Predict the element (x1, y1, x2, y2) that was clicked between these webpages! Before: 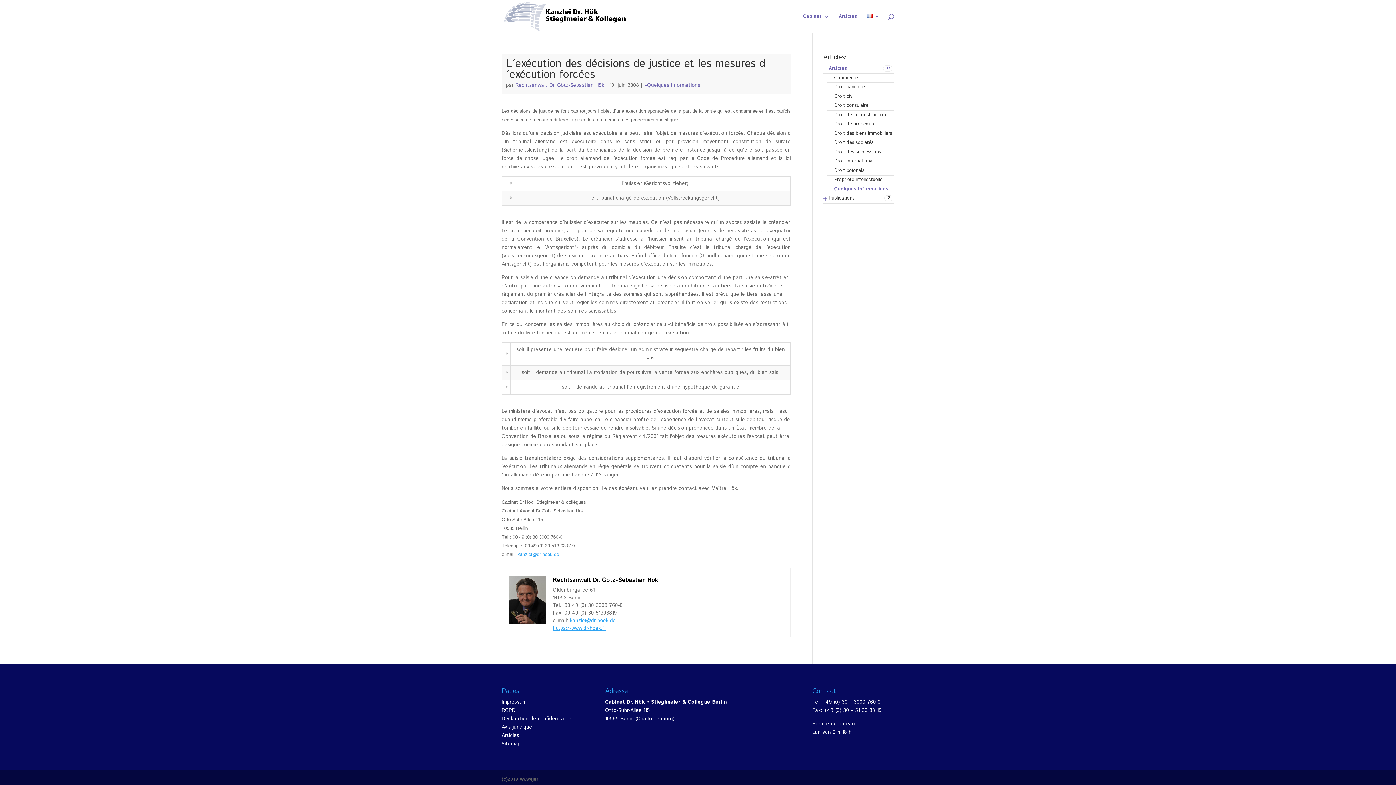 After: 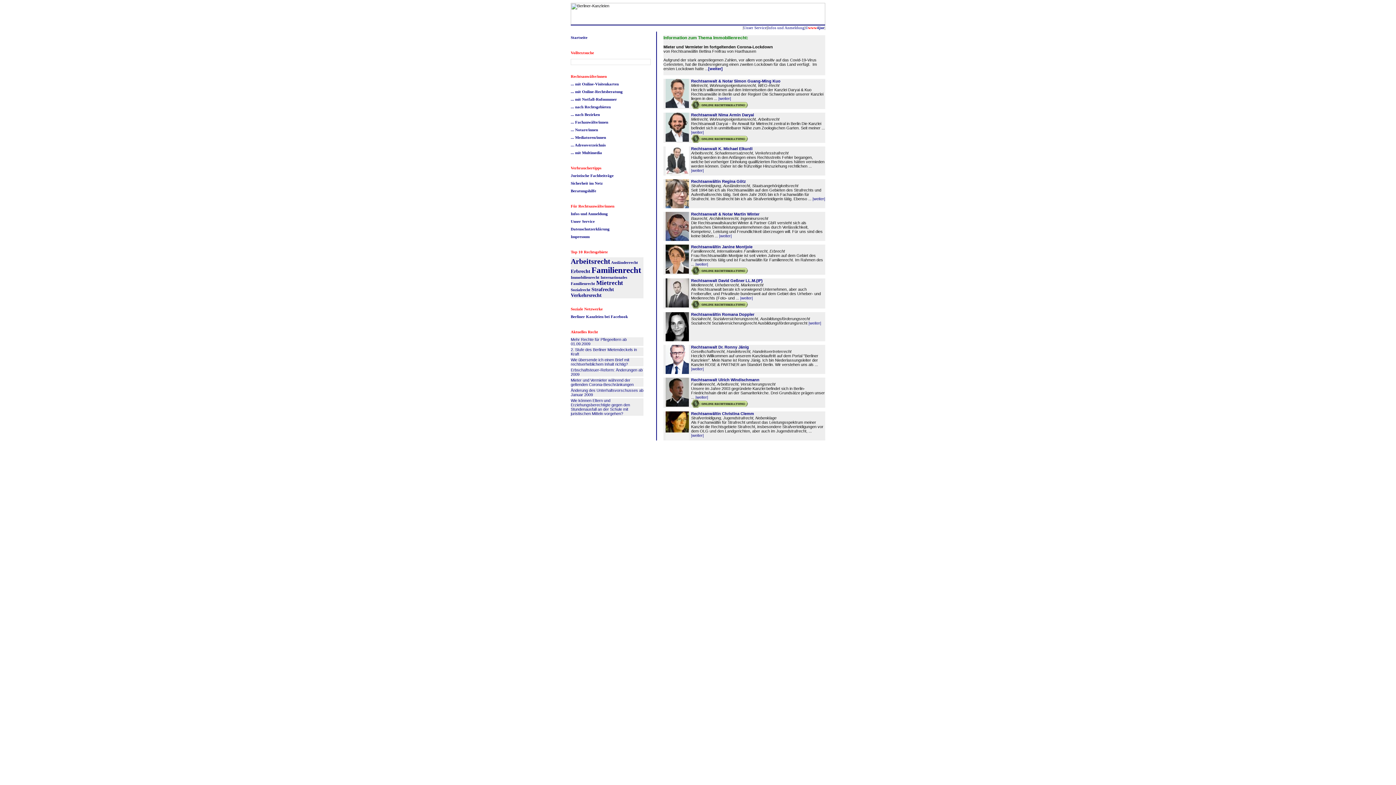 Action: label: (c)2019 www4jur bbox: (501, 776, 538, 782)